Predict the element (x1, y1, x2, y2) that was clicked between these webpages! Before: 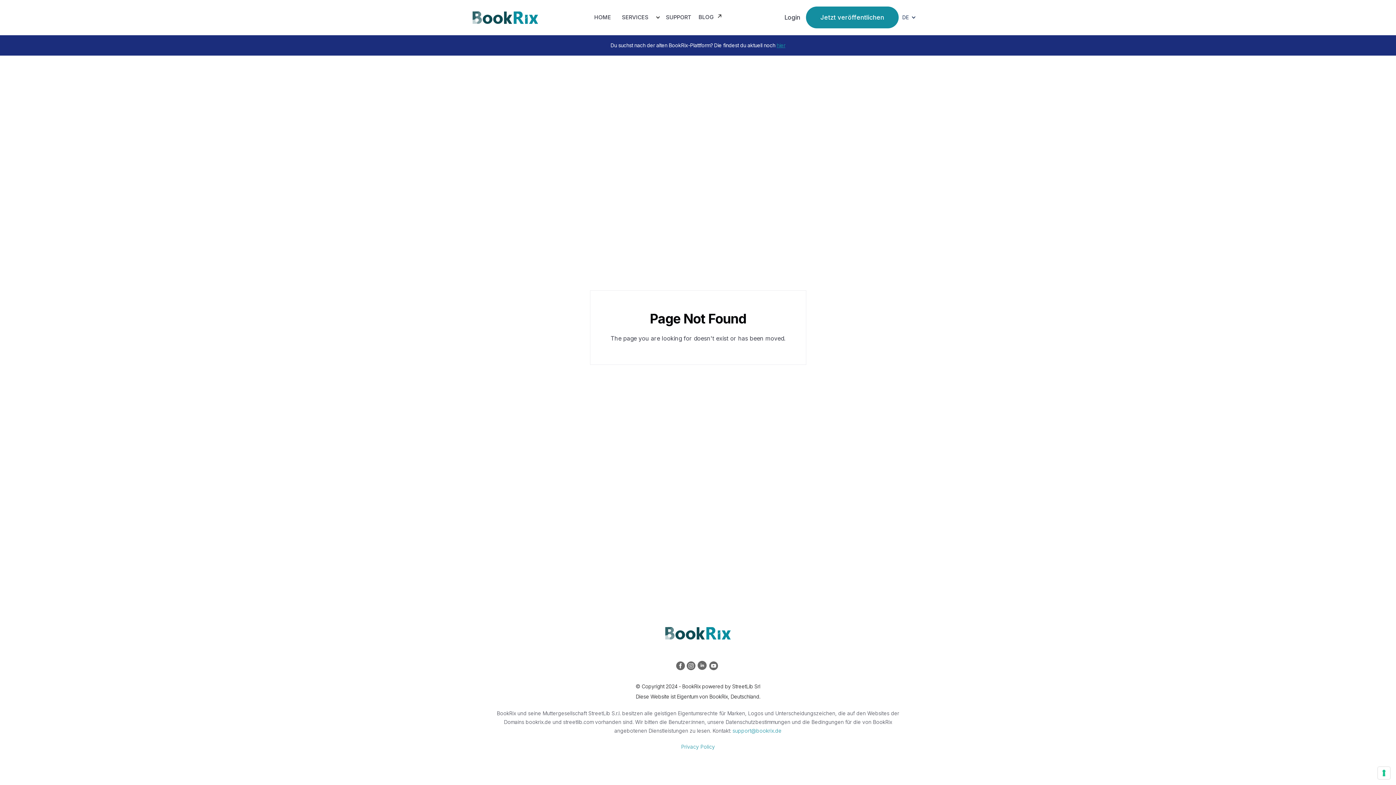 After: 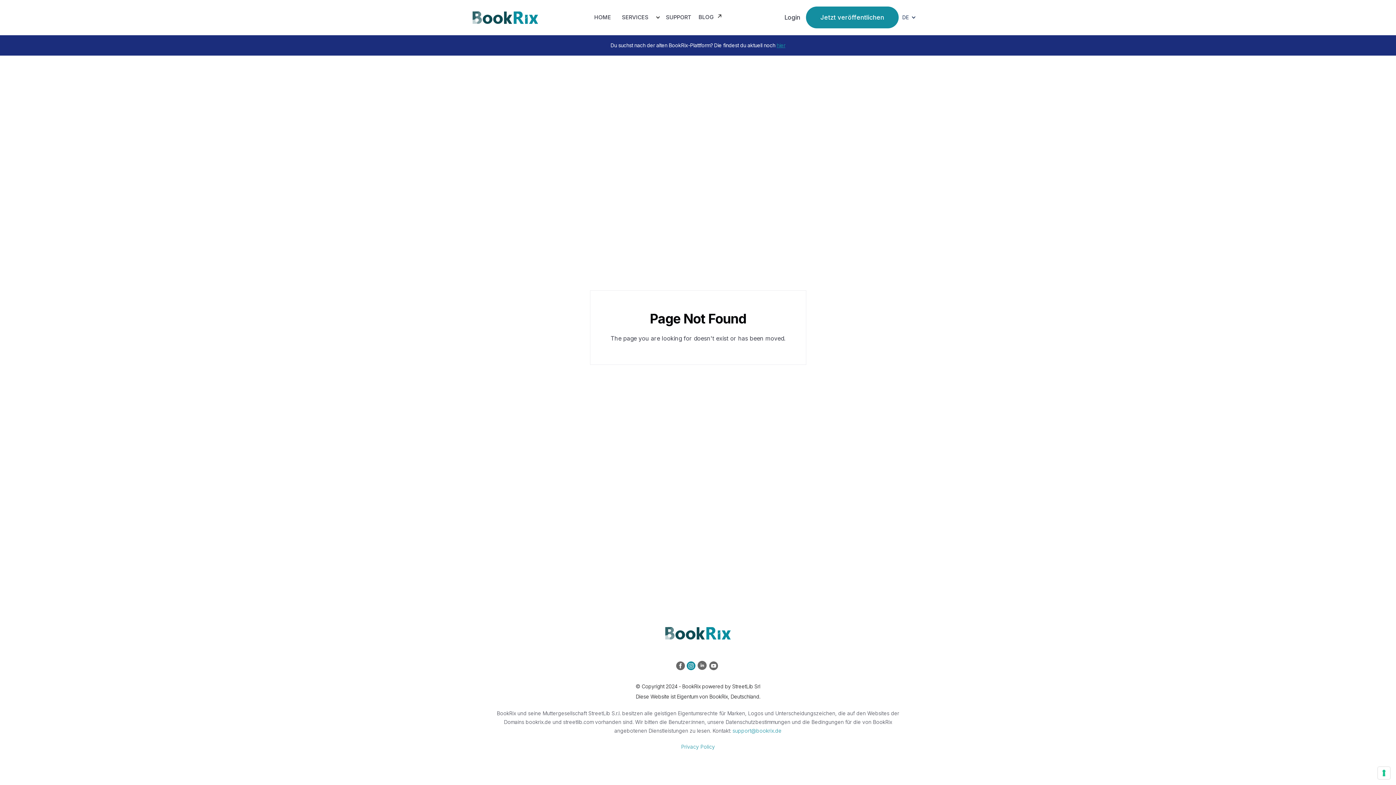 Action: bbox: (686, 661, 697, 672)